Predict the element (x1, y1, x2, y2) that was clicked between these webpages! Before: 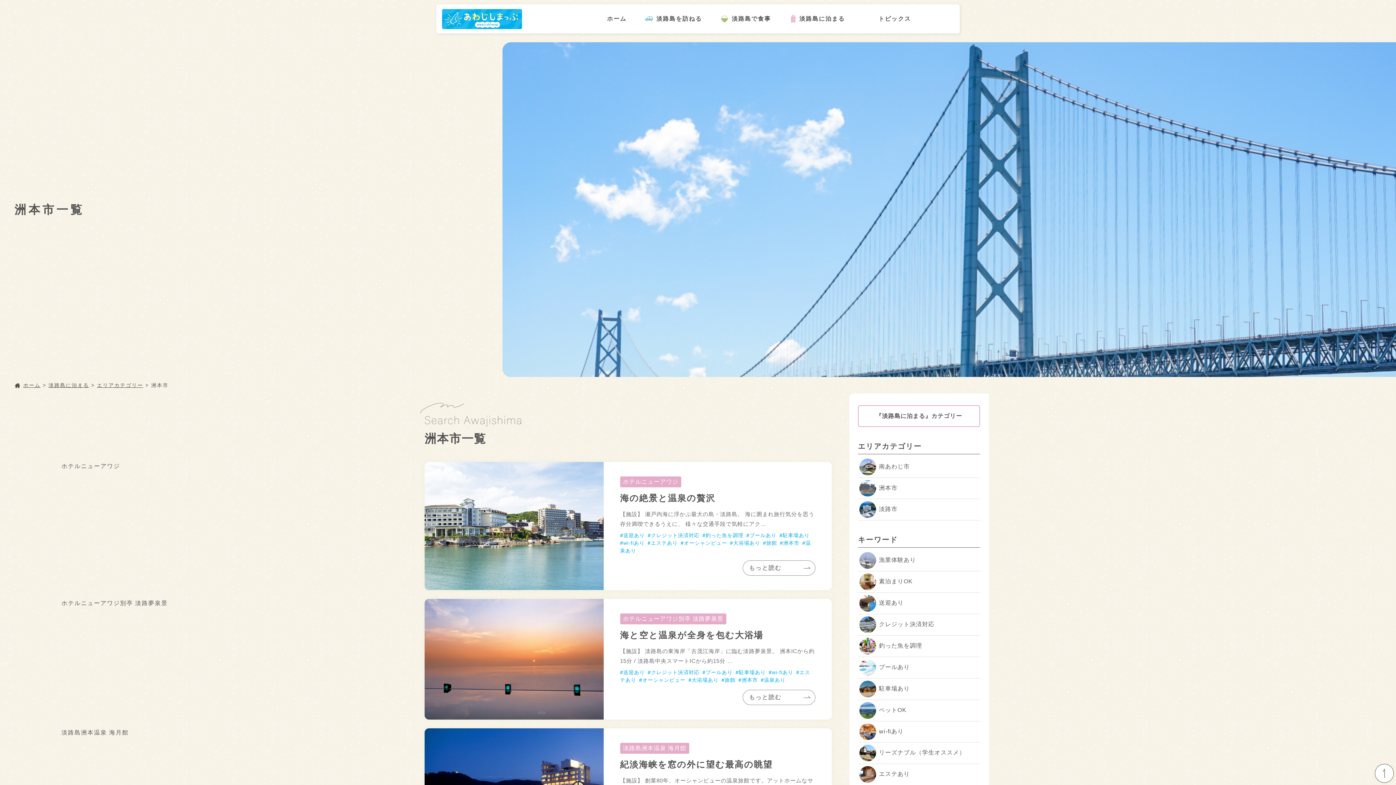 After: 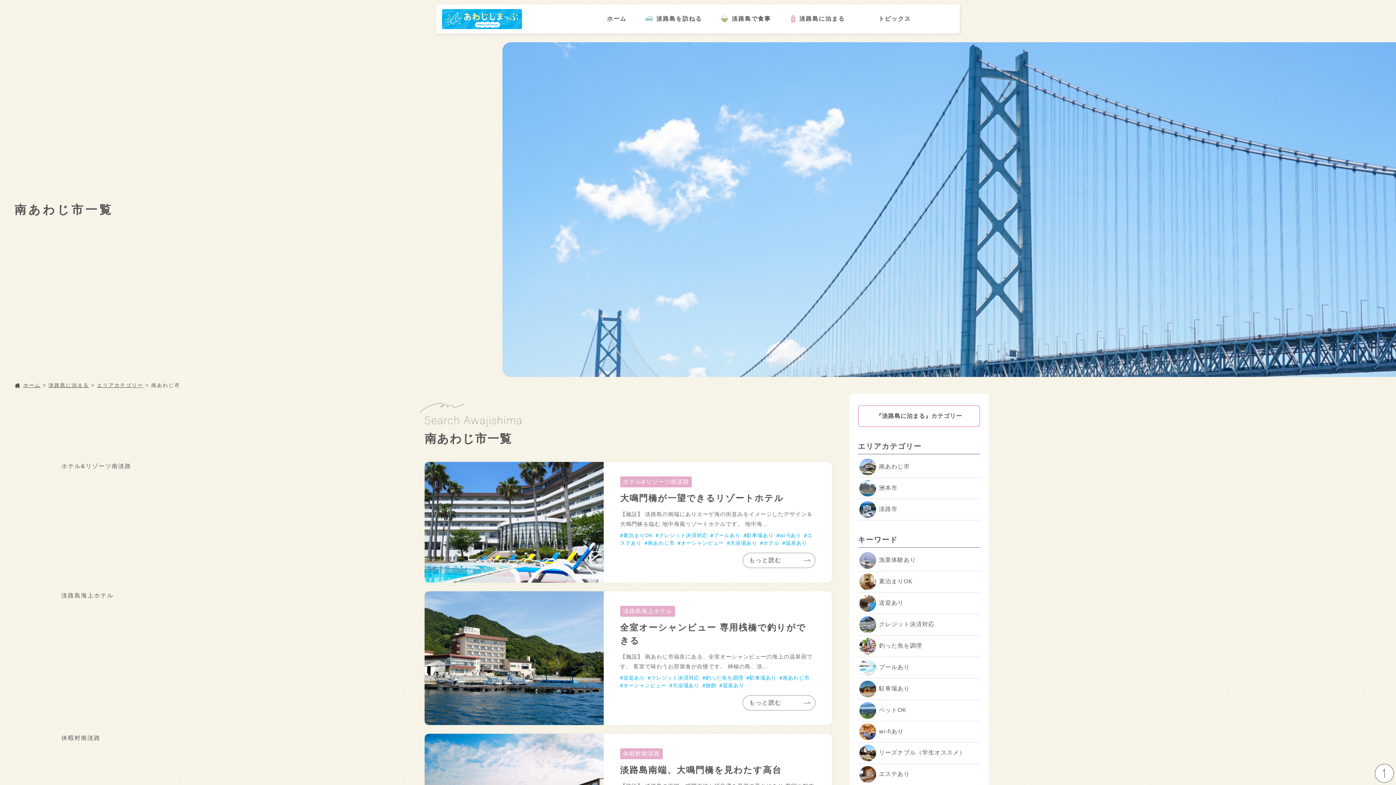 Action: label: 南あわじ市 bbox: (858, 456, 980, 478)